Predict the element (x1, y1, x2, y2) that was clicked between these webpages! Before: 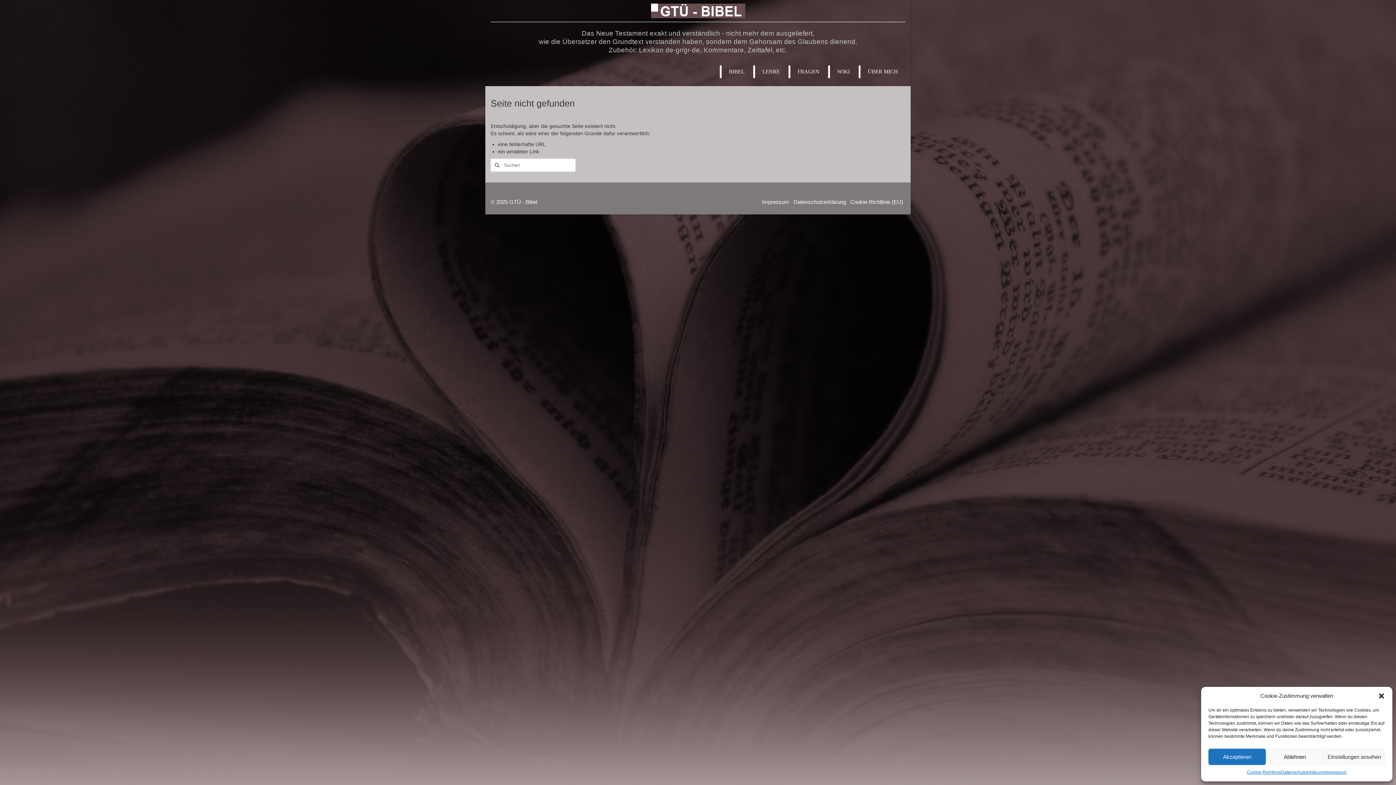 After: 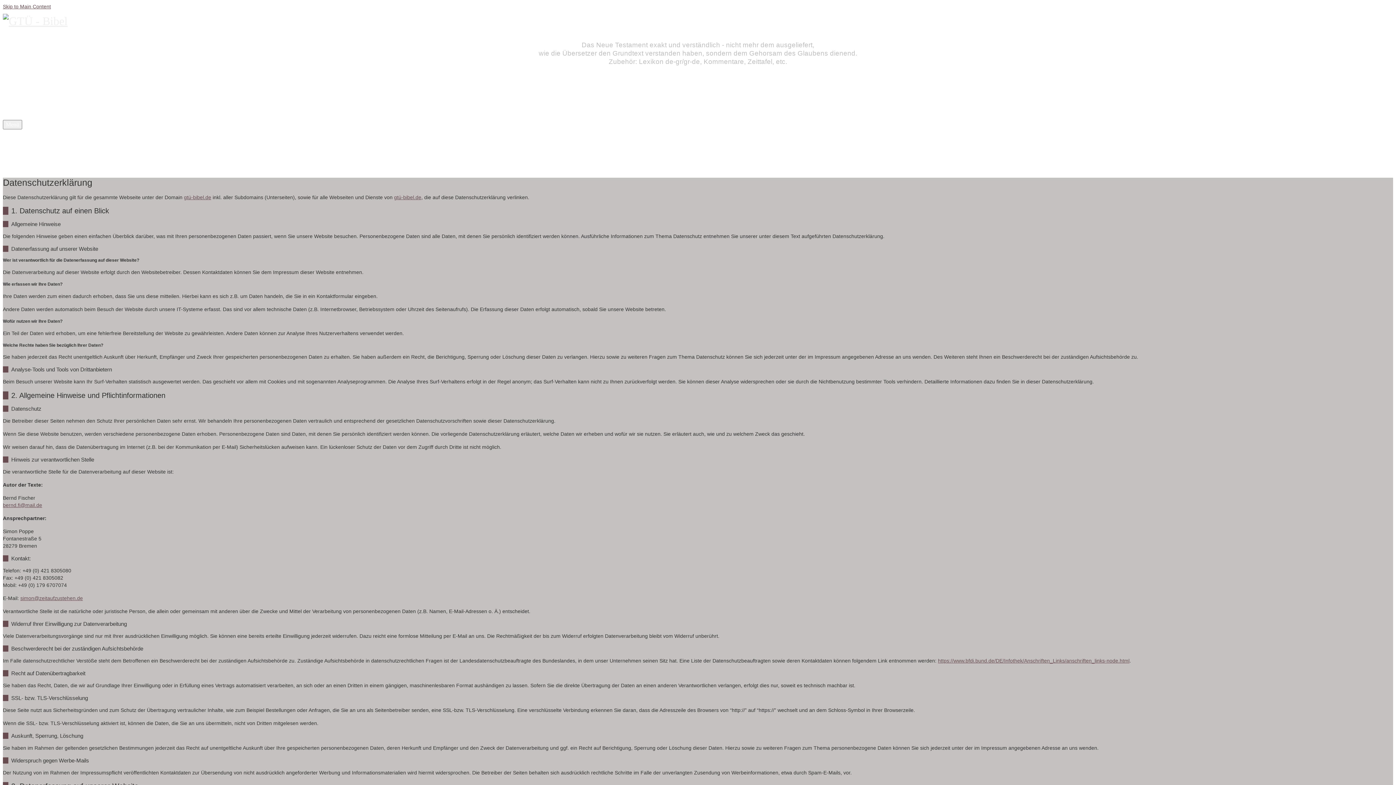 Action: bbox: (791, 197, 848, 207) label: Datenschutzerklärung